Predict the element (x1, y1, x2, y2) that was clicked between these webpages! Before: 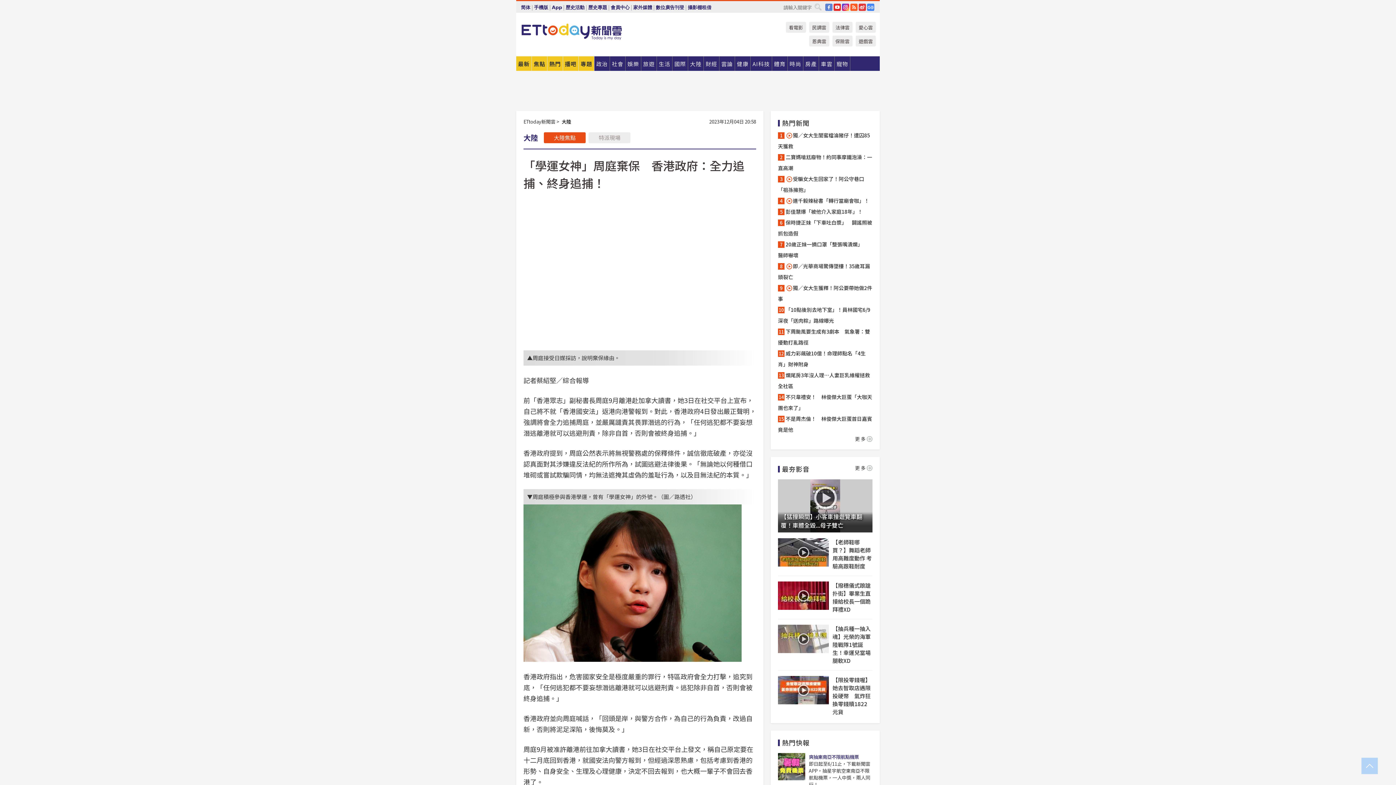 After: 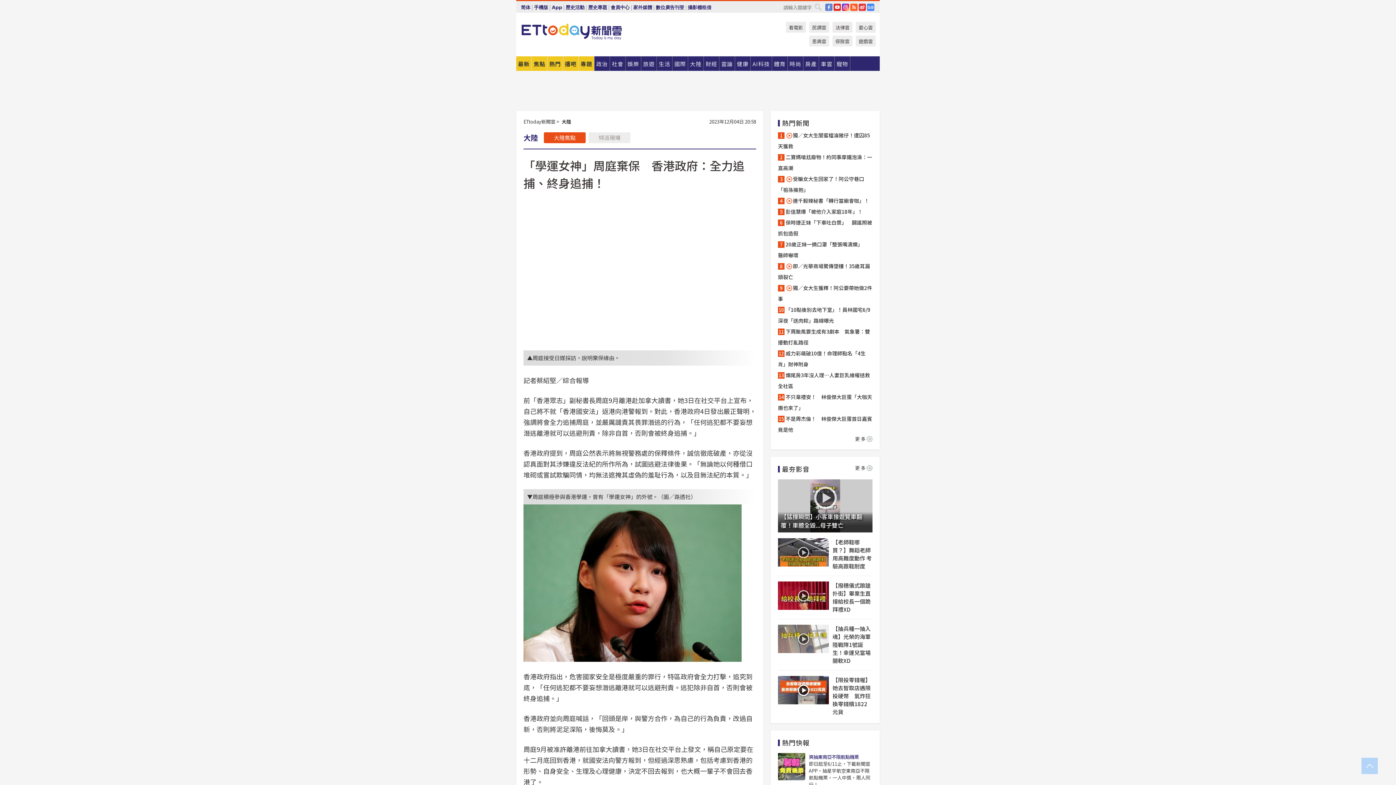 Action: bbox: (778, 676, 829, 704)